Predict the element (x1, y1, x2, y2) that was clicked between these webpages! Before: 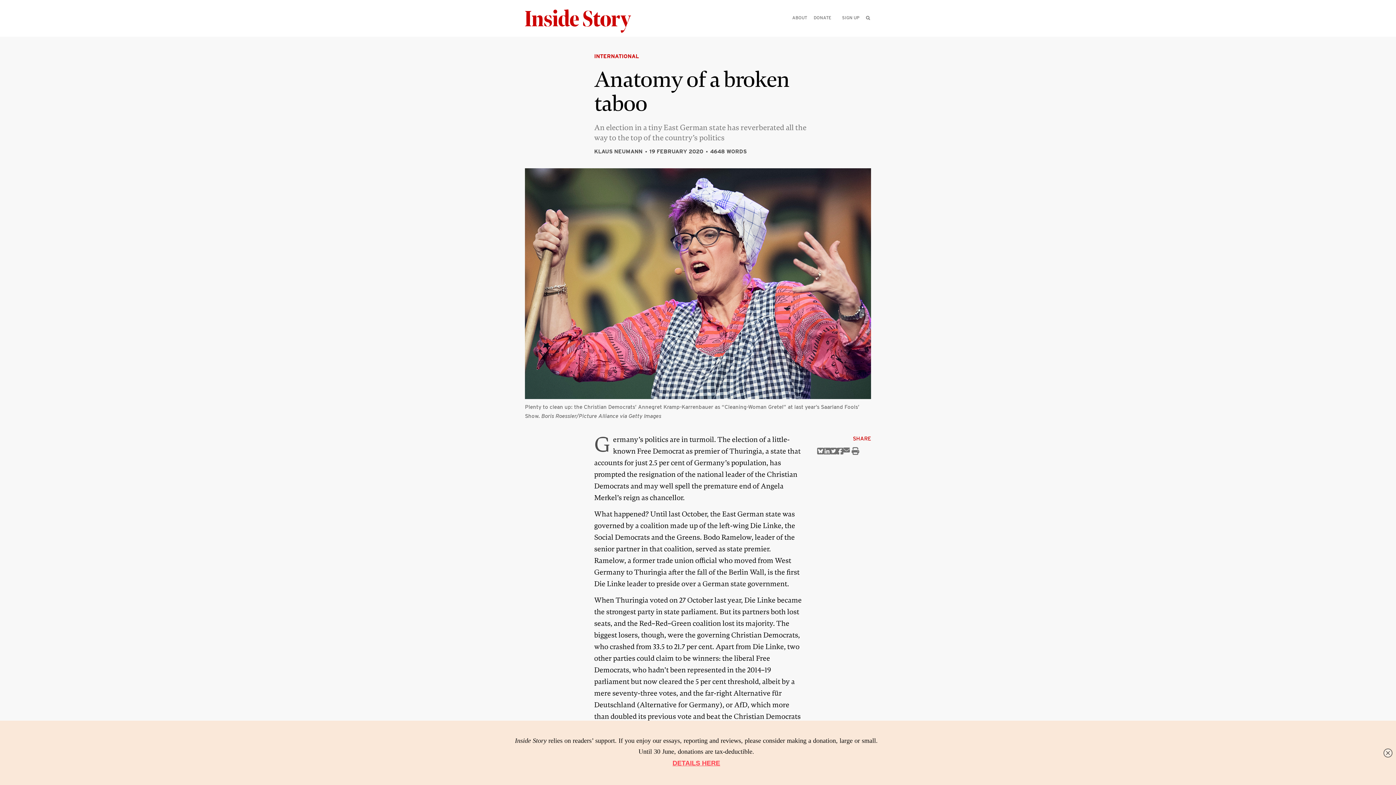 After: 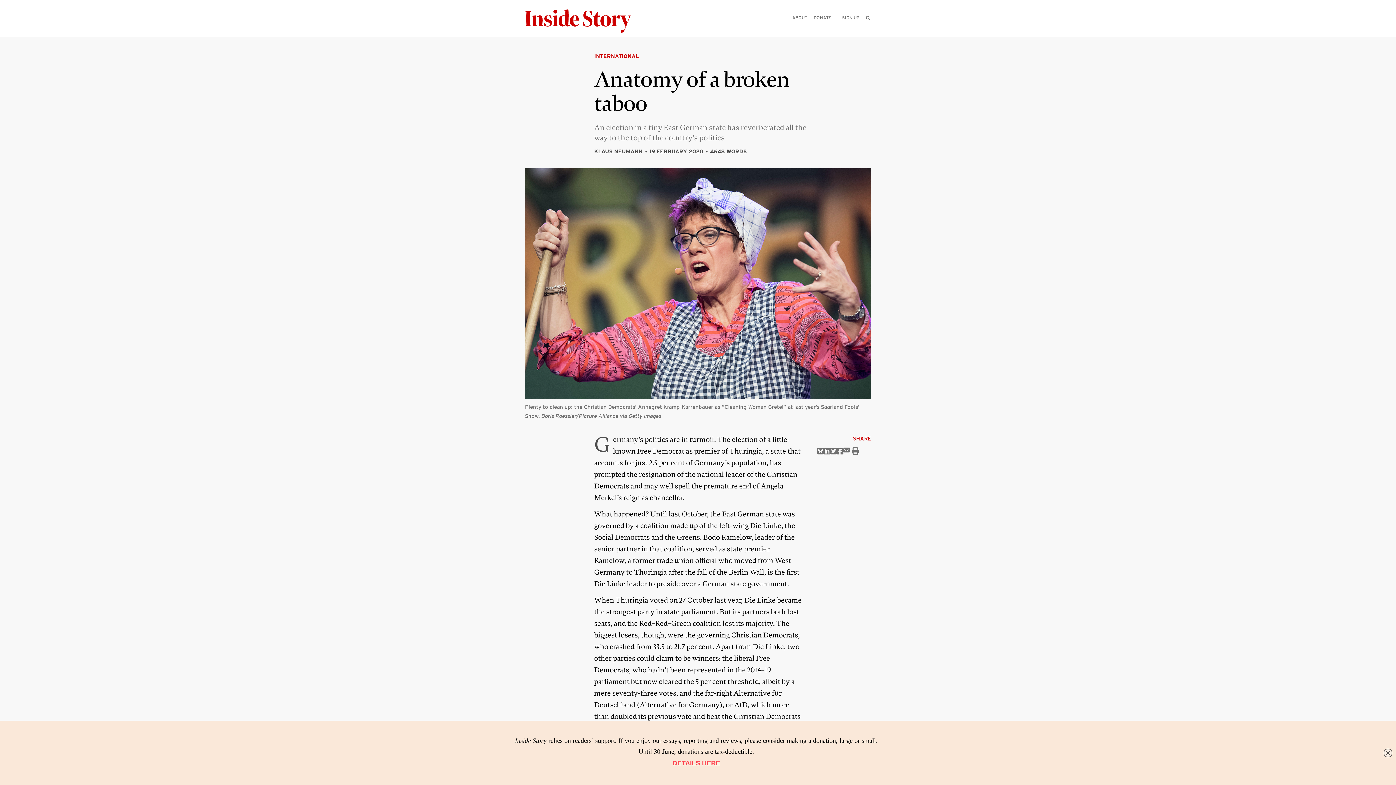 Action: label: Share on Linkedin bbox: (823, 447, 830, 454)